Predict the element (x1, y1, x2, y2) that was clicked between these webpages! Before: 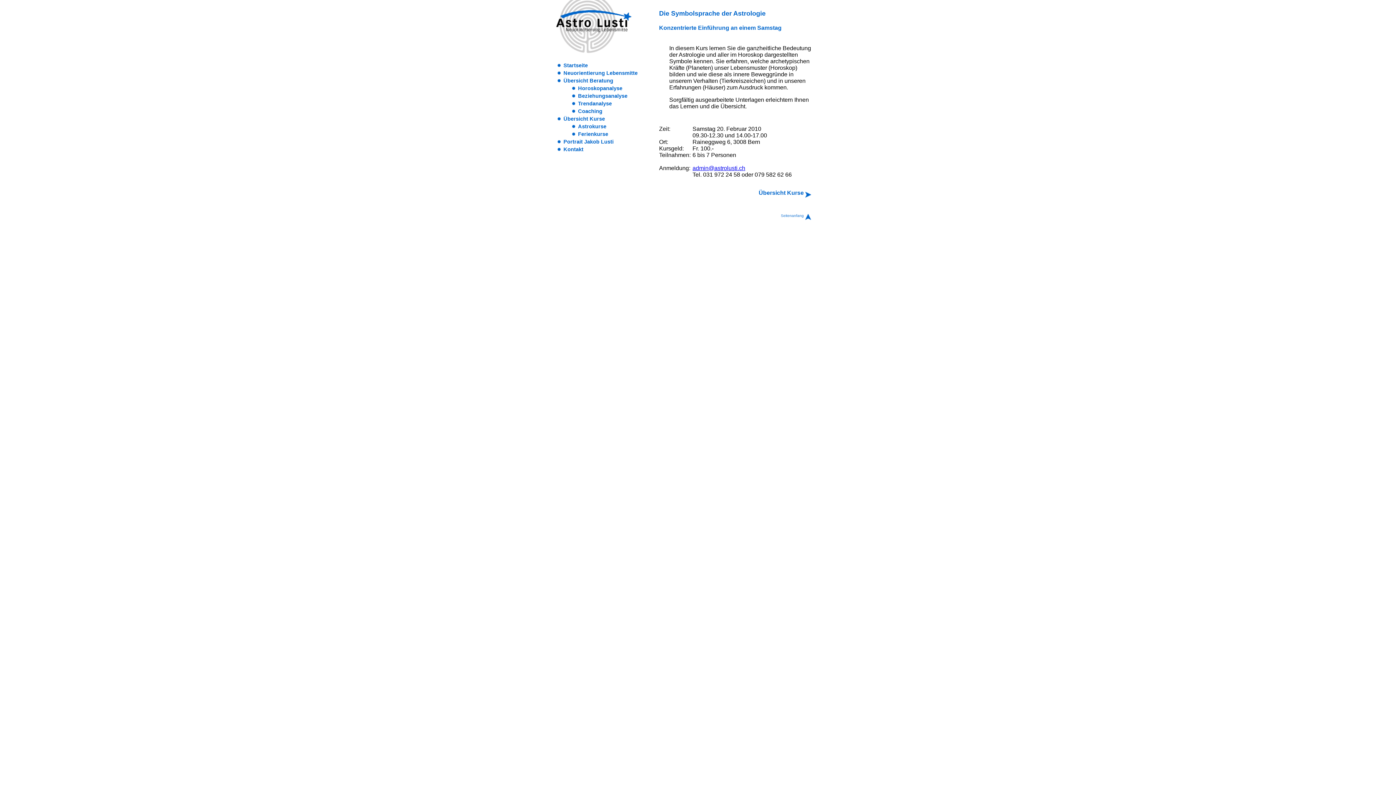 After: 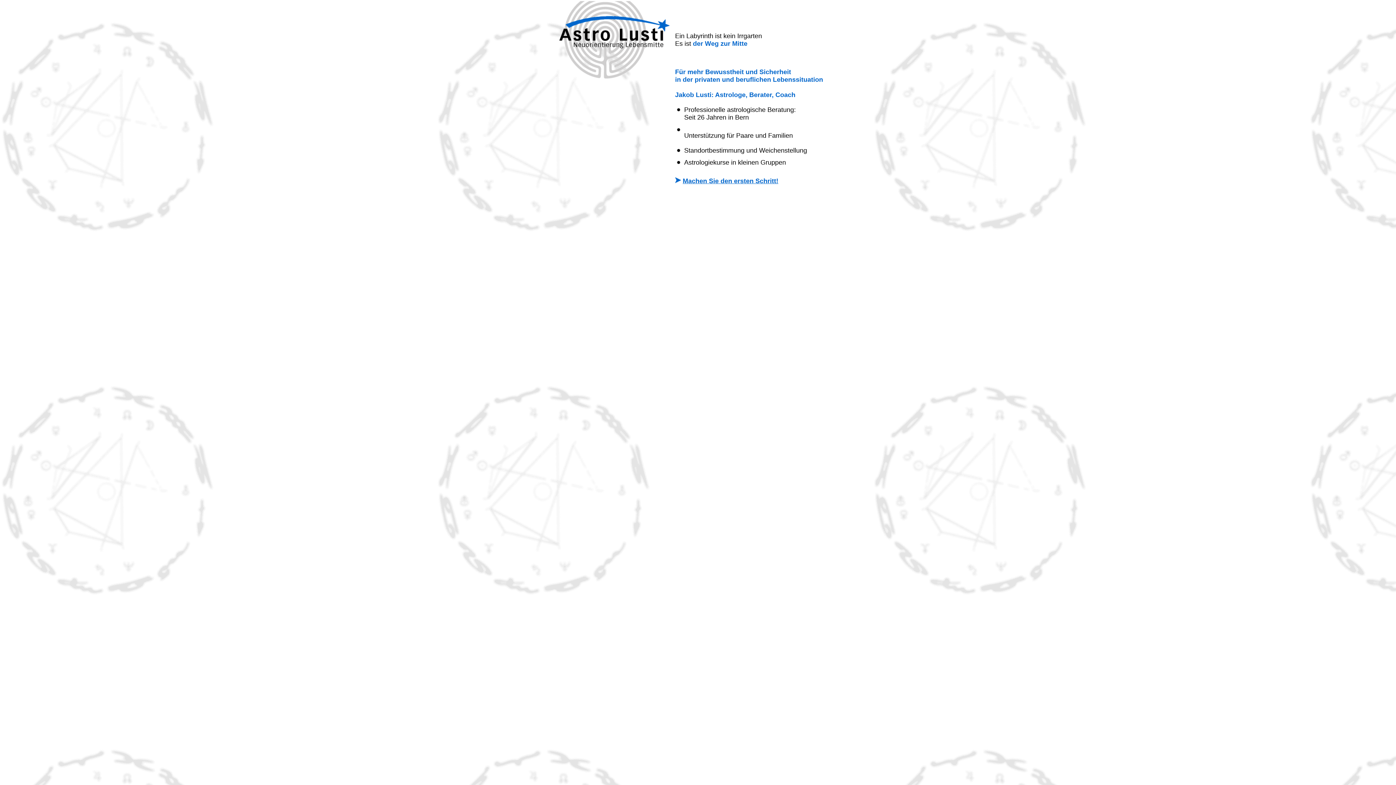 Action: label: Startseite bbox: (563, 62, 588, 68)